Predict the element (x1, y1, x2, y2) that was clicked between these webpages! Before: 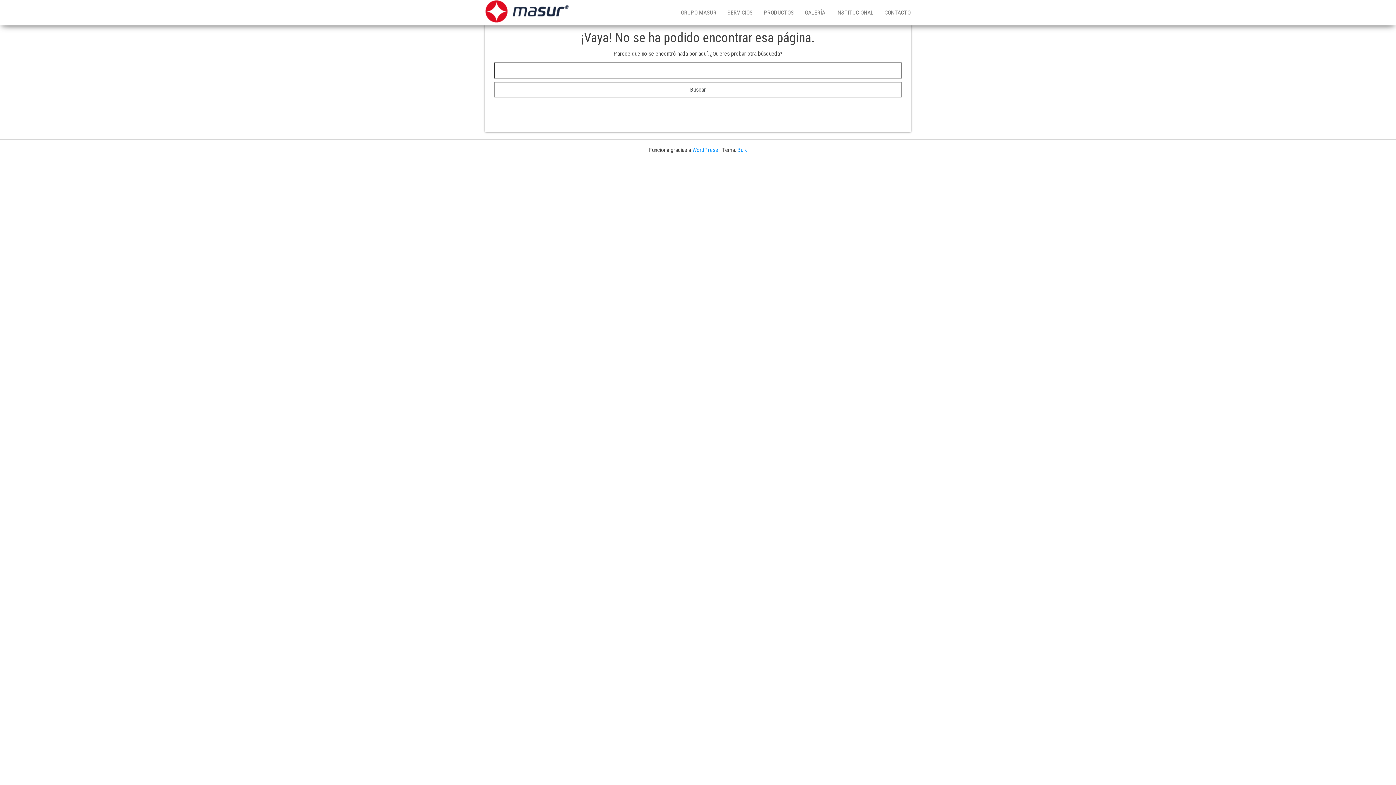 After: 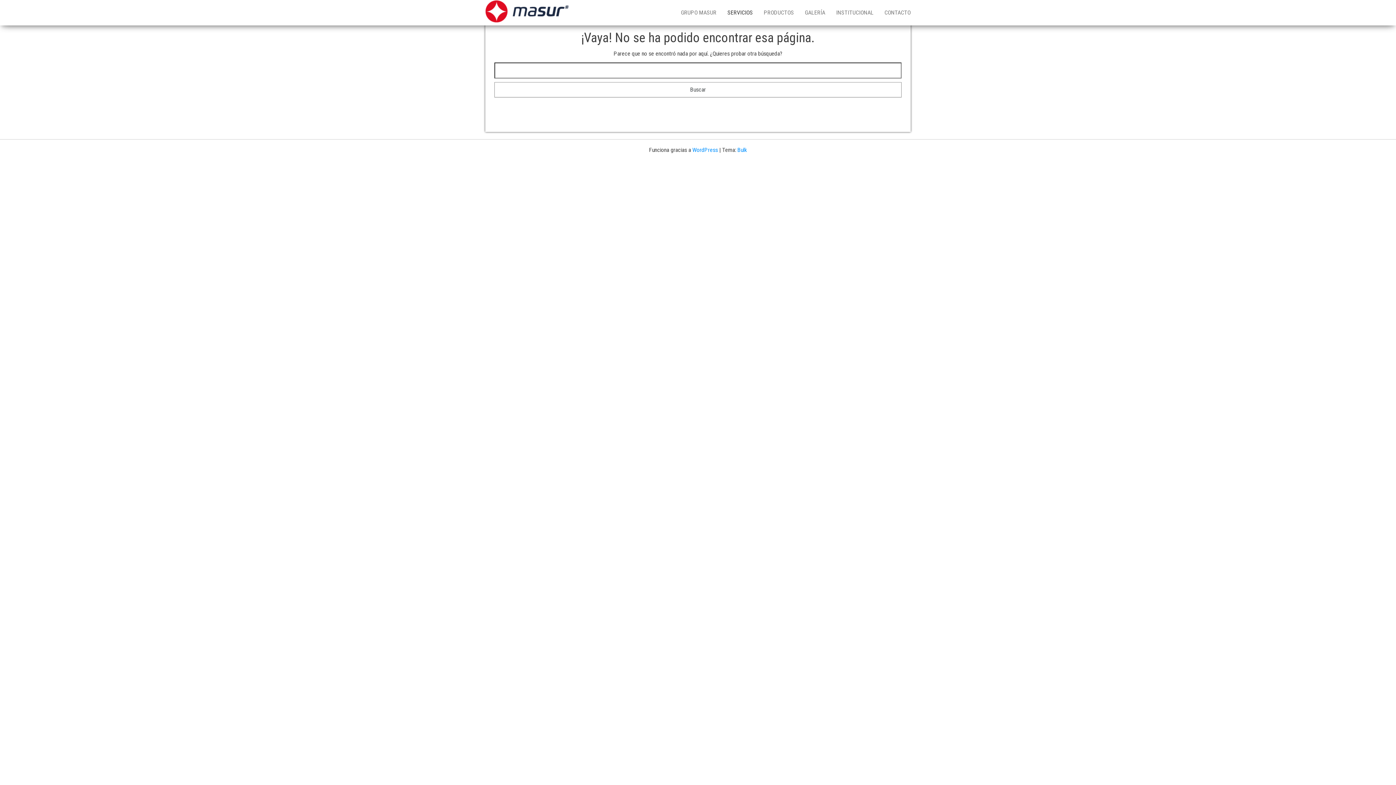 Action: label: SERVICIOS bbox: (722, 0, 758, 25)